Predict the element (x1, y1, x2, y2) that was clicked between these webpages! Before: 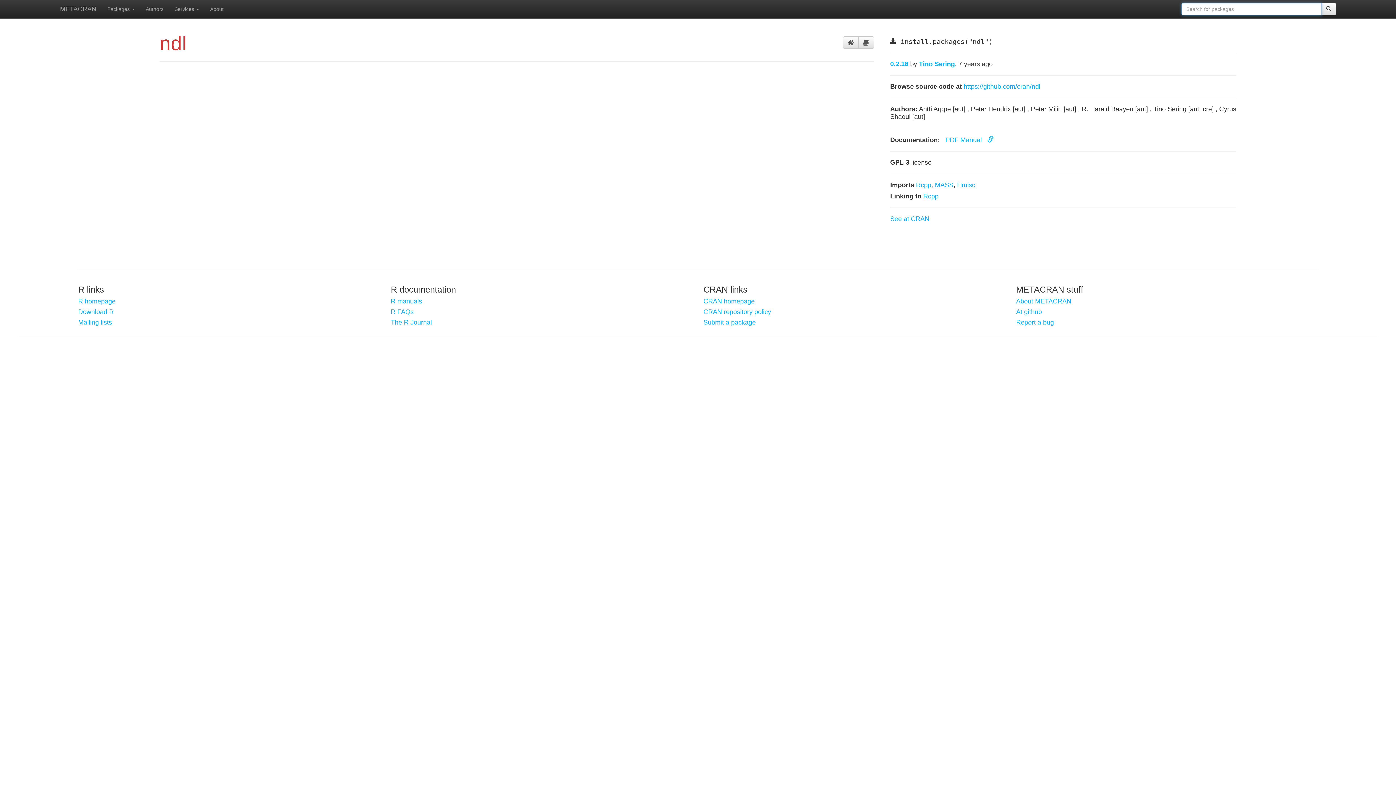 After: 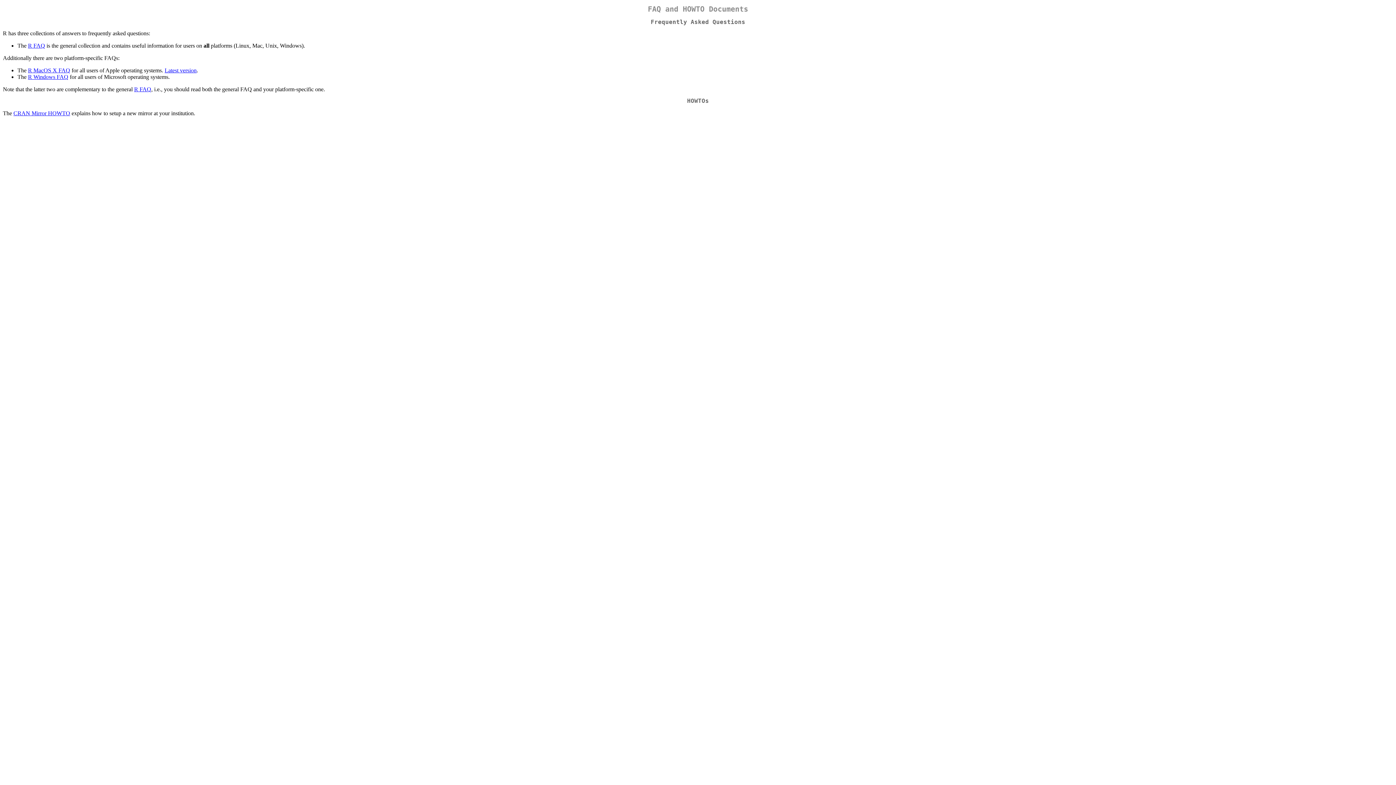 Action: bbox: (390, 308, 692, 315) label: R FAQs